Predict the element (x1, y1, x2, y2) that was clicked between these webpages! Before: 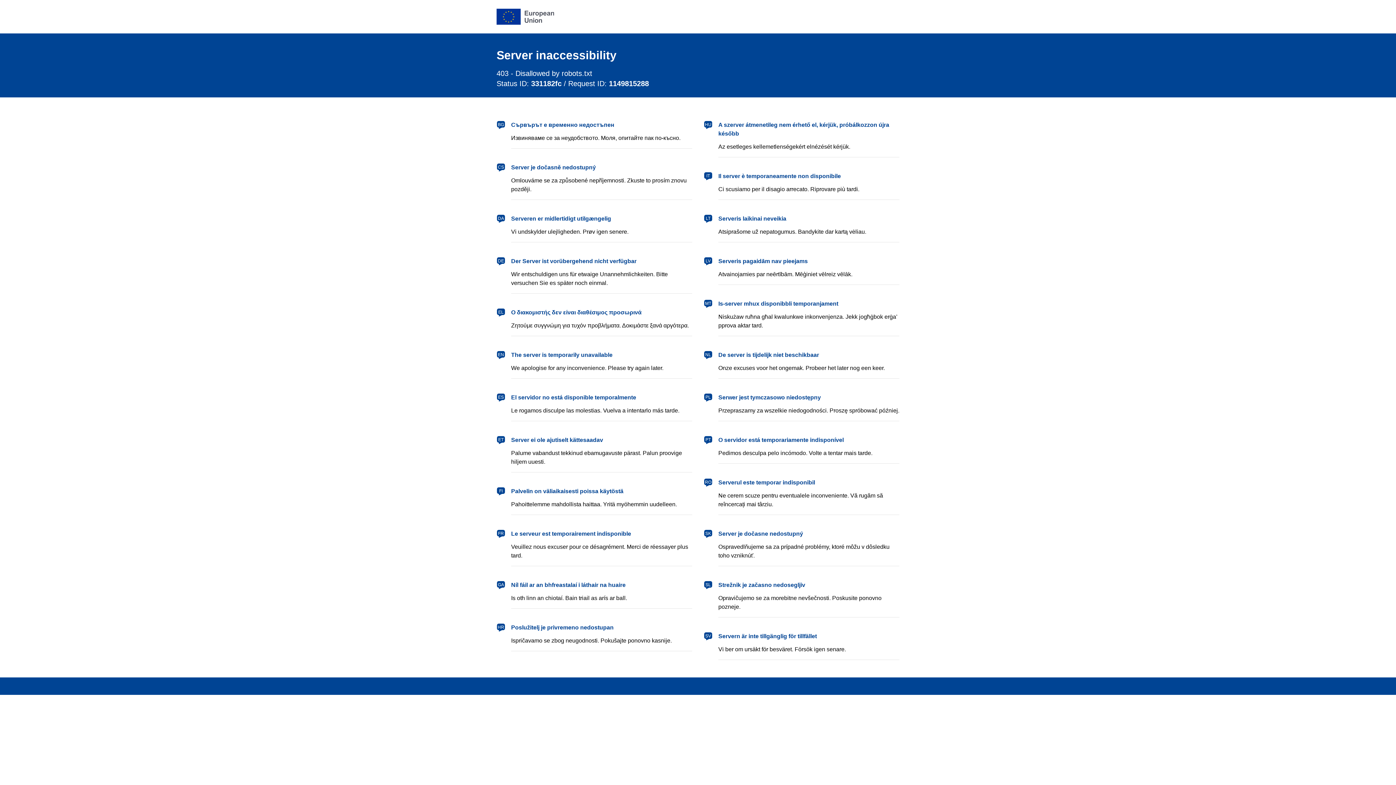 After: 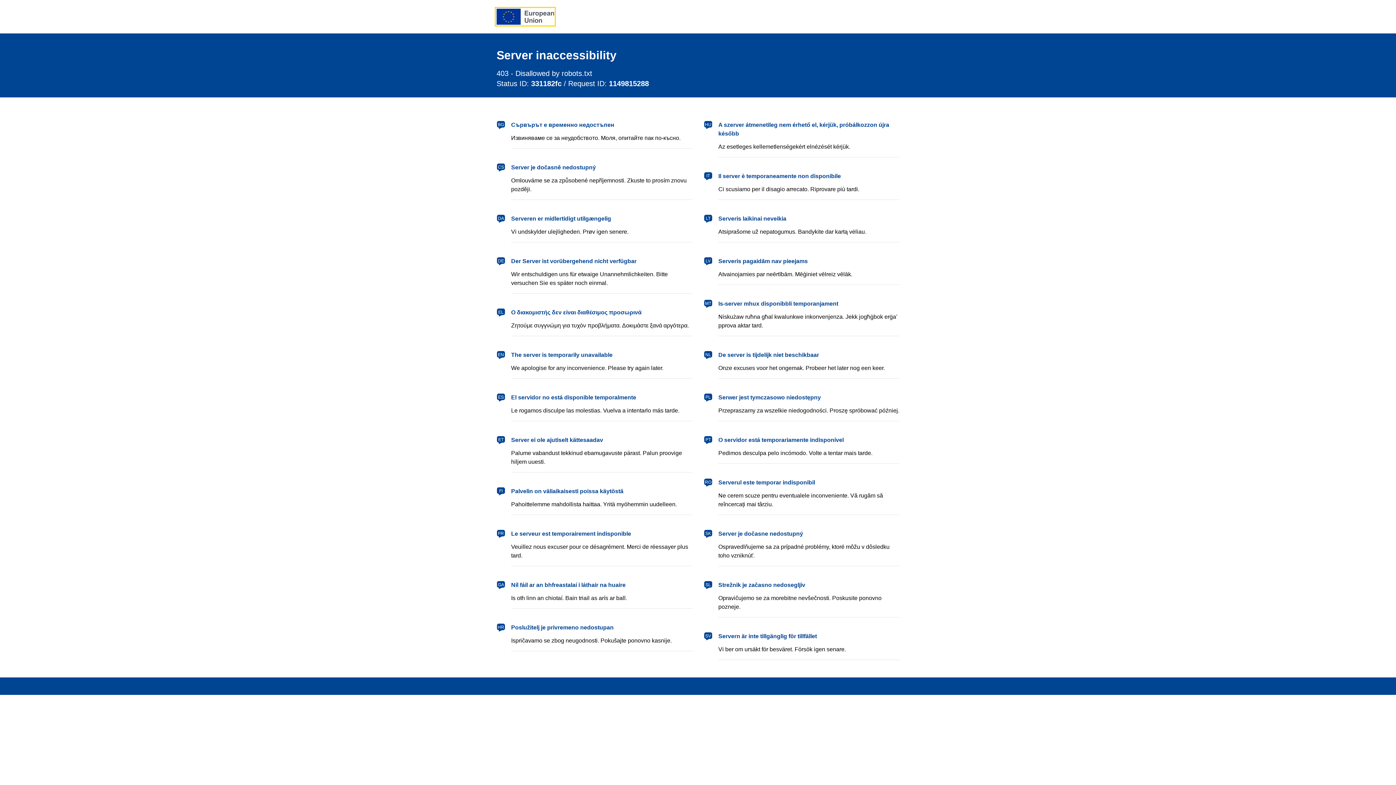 Action: bbox: (496, 8, 554, 24) label: European Union